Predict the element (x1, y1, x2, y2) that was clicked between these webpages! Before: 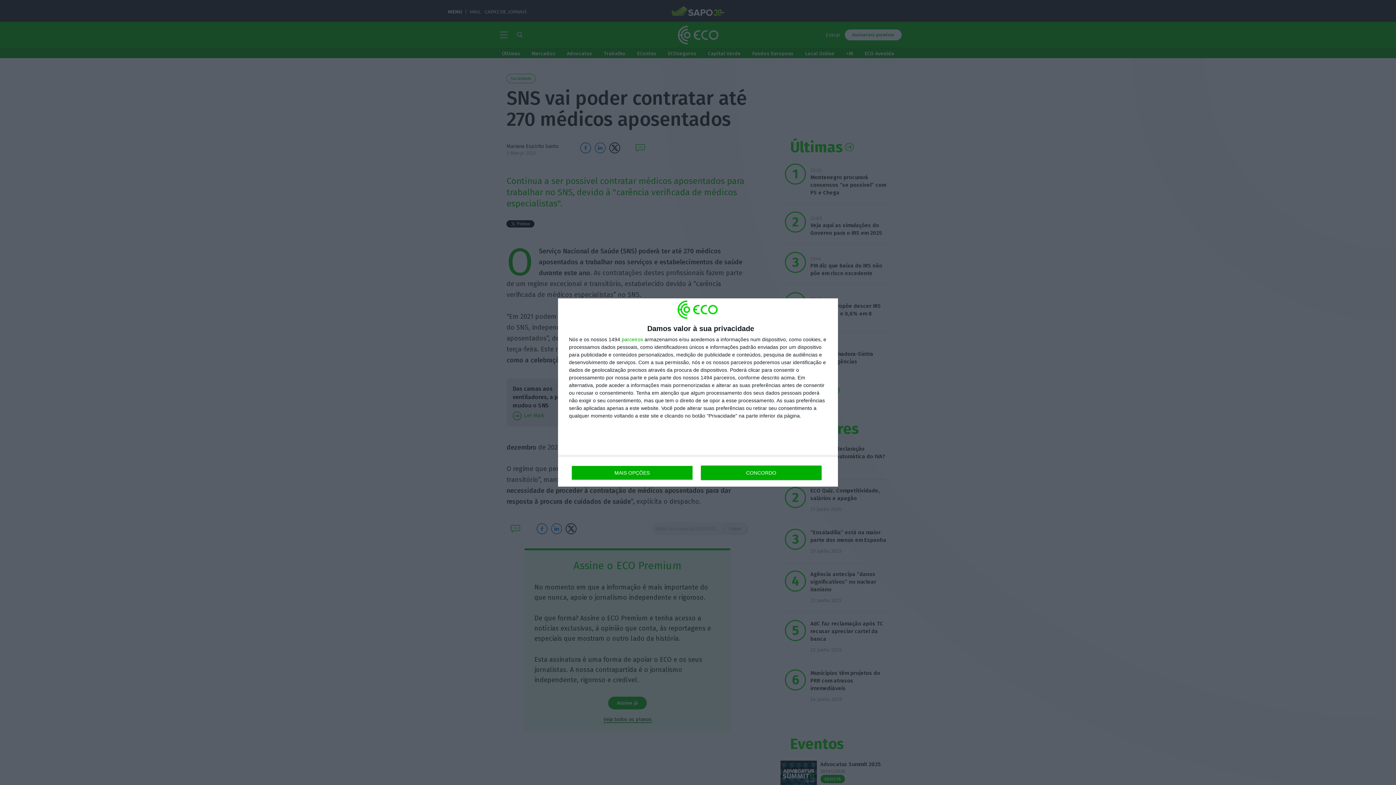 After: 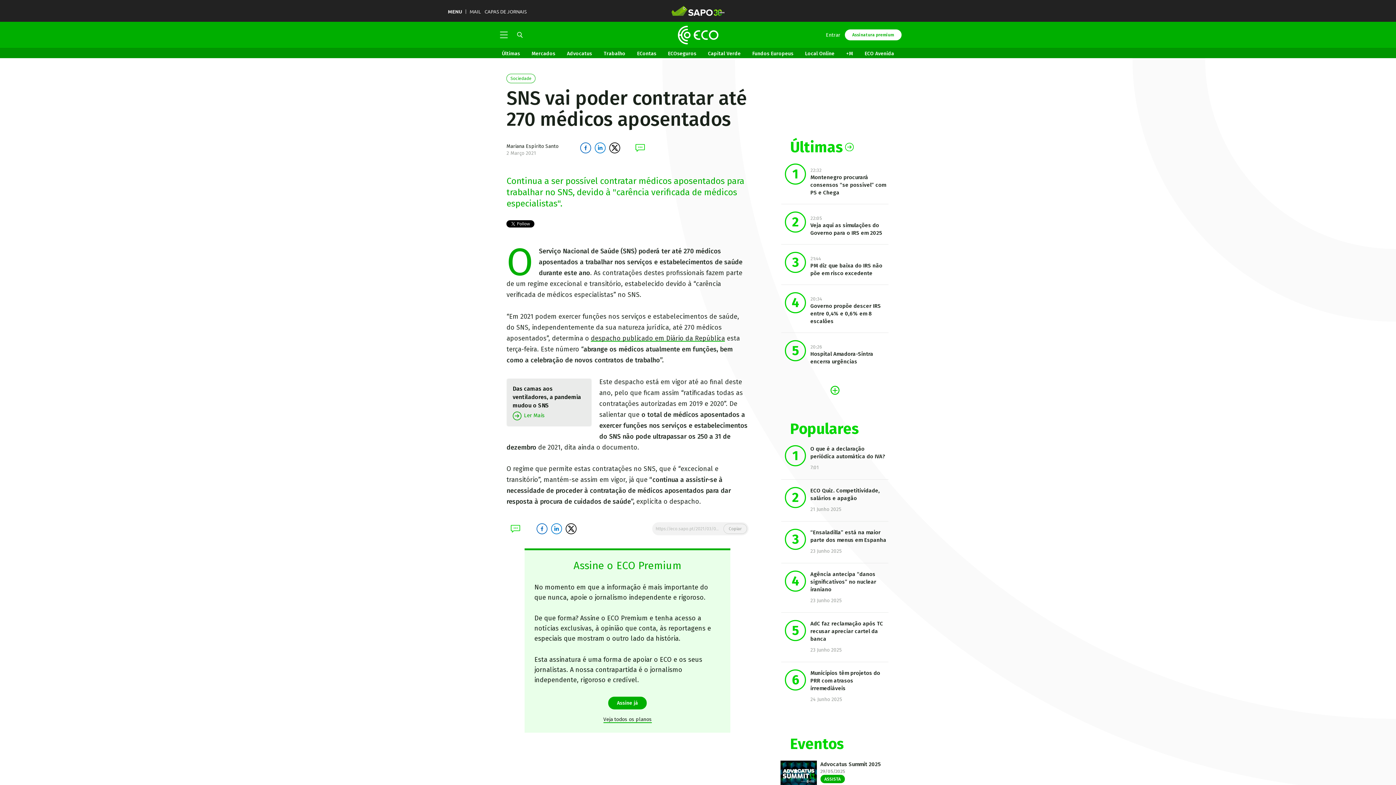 Action: bbox: (700, 465, 821, 480) label: CONCORDO